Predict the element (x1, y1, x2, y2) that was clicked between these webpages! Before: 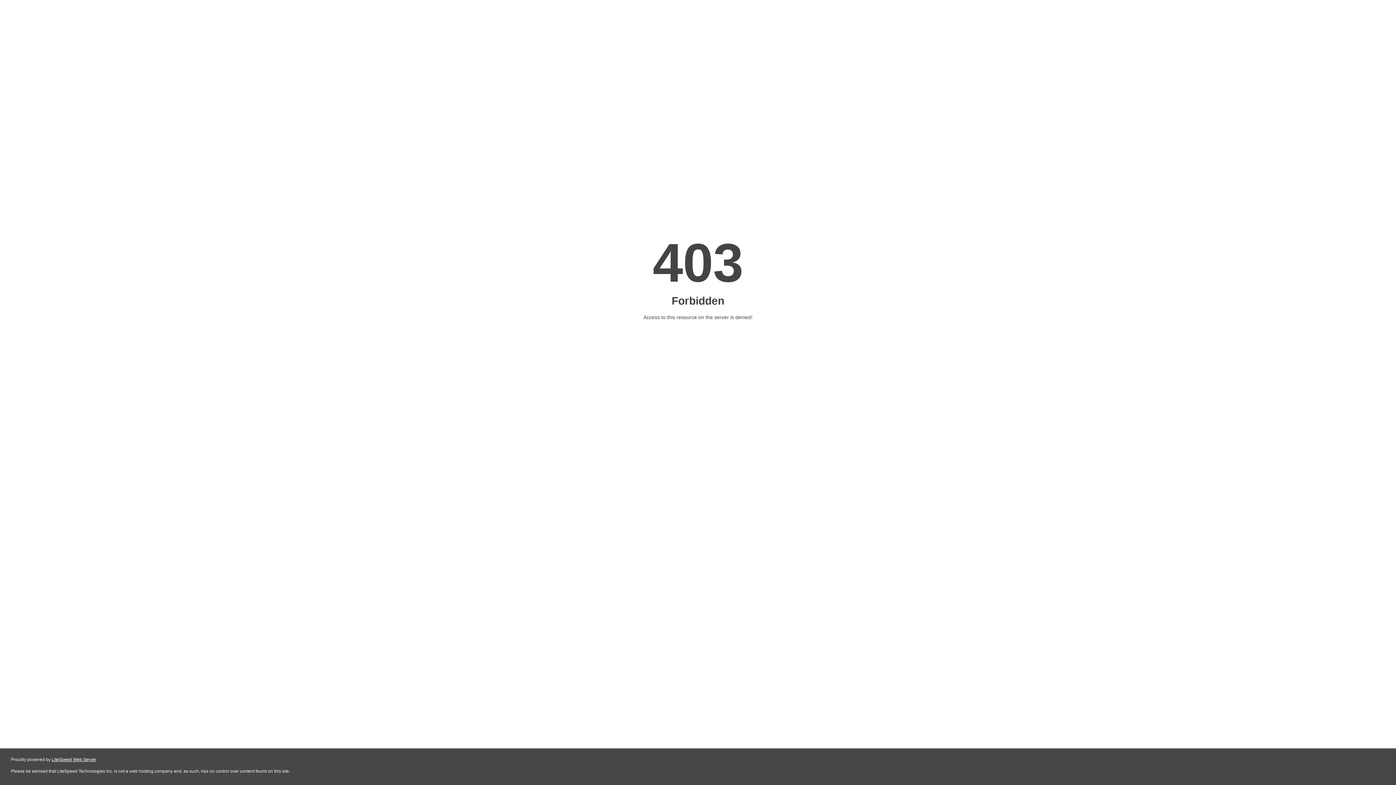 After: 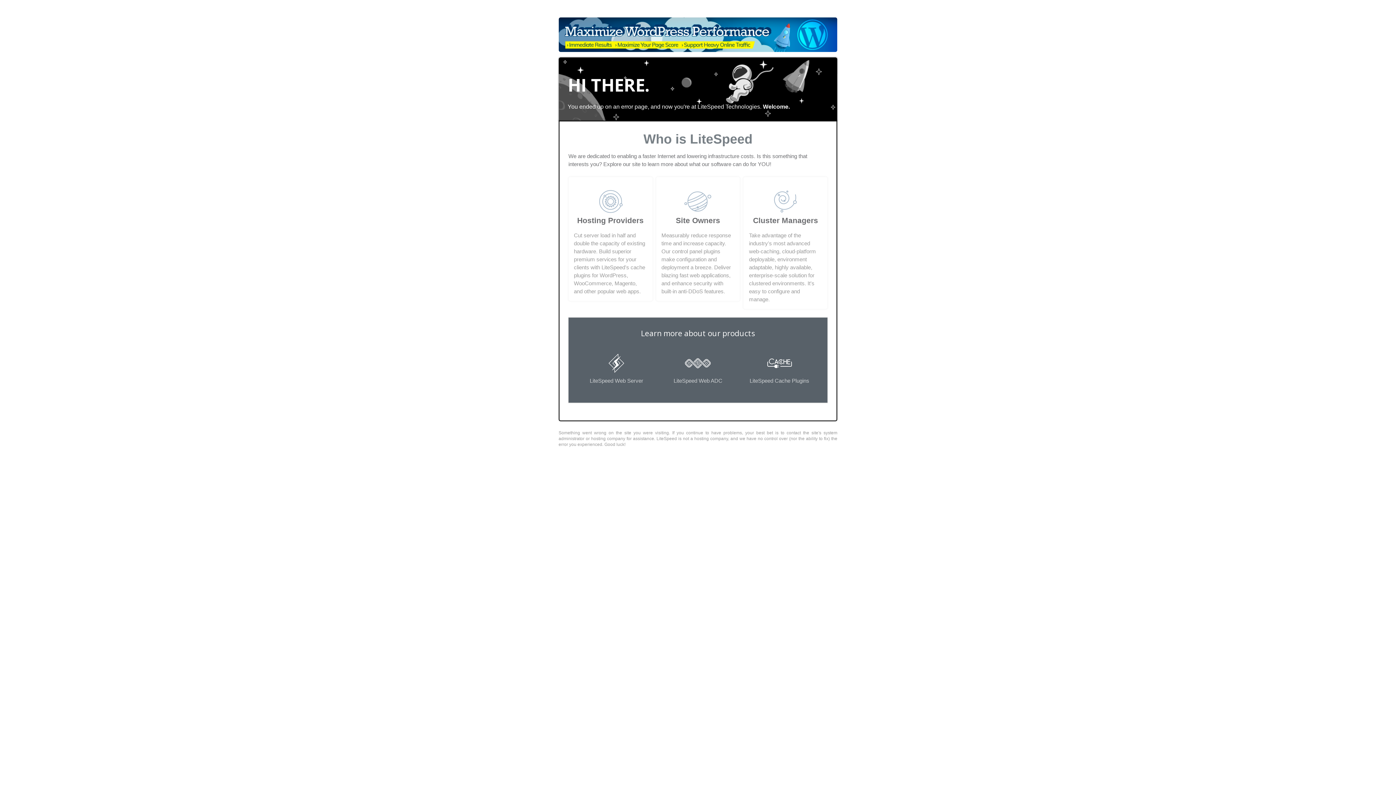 Action: label: LiteSpeed Web Server bbox: (51, 757, 96, 762)